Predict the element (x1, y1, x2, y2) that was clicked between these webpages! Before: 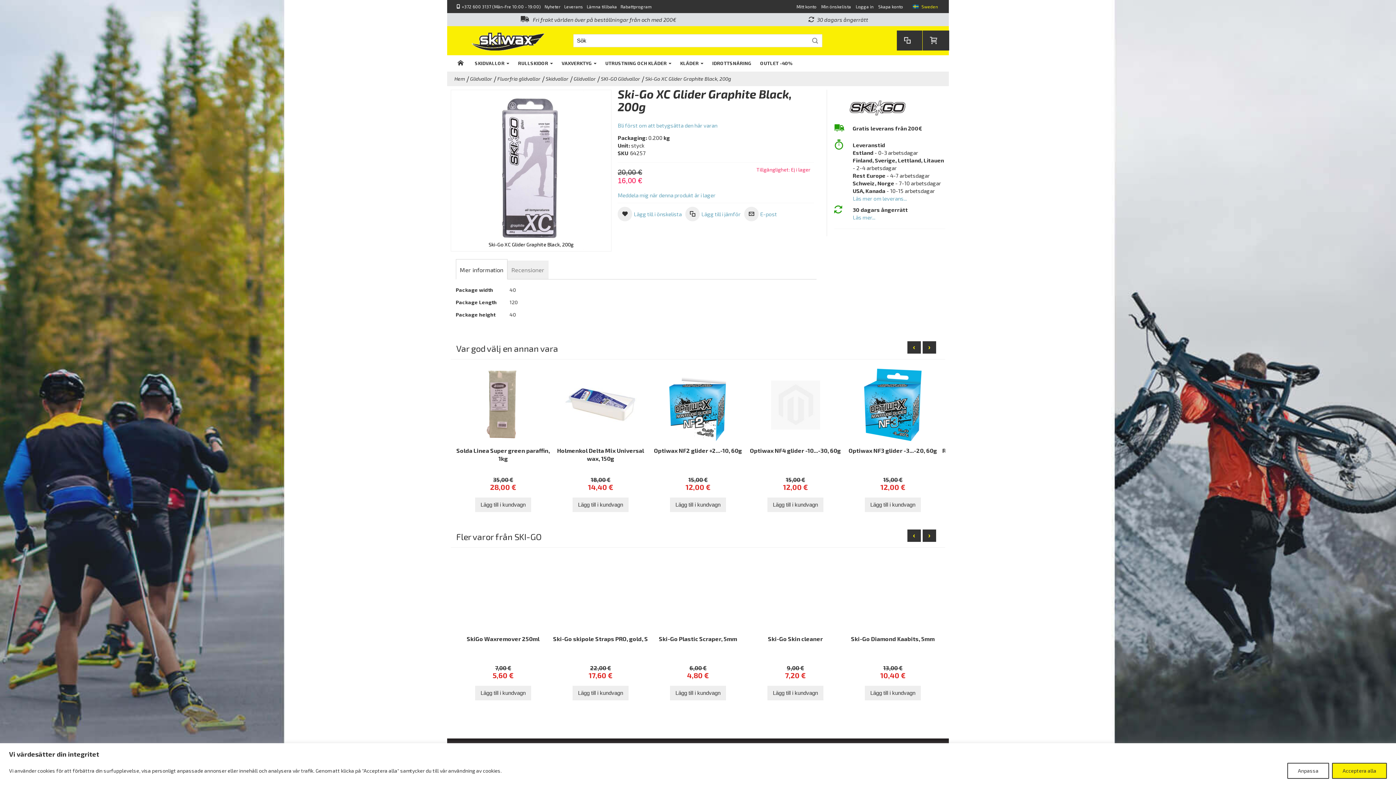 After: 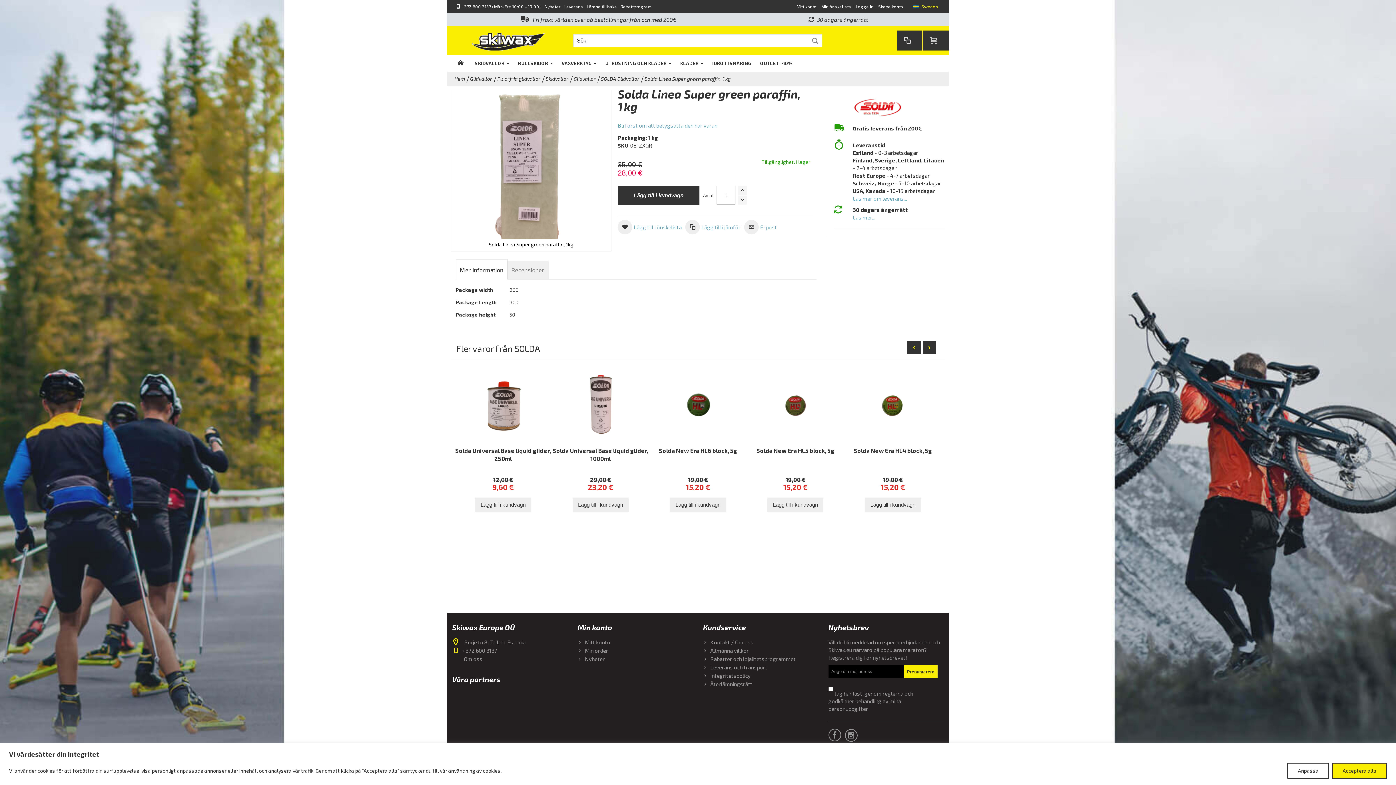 Action: bbox: (459, 439, 546, 446)